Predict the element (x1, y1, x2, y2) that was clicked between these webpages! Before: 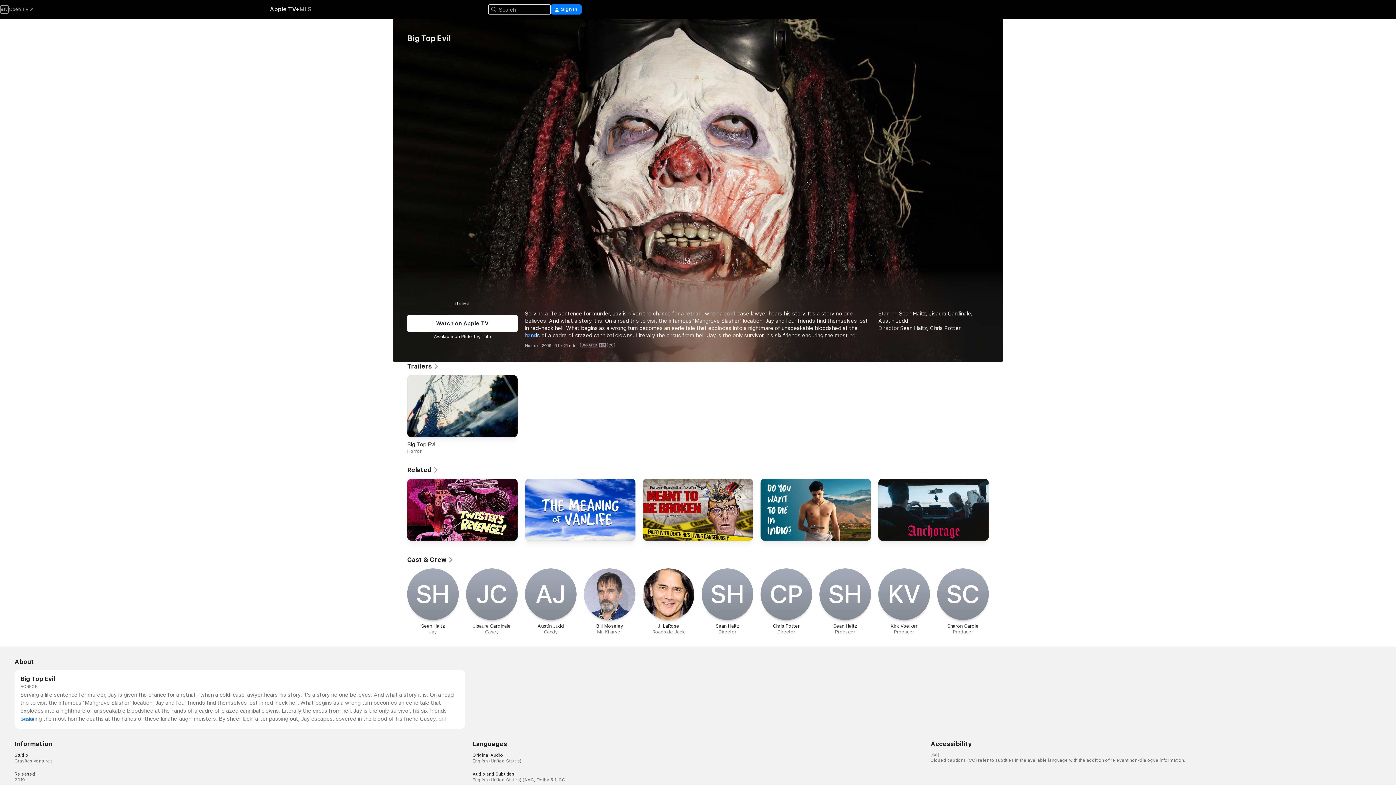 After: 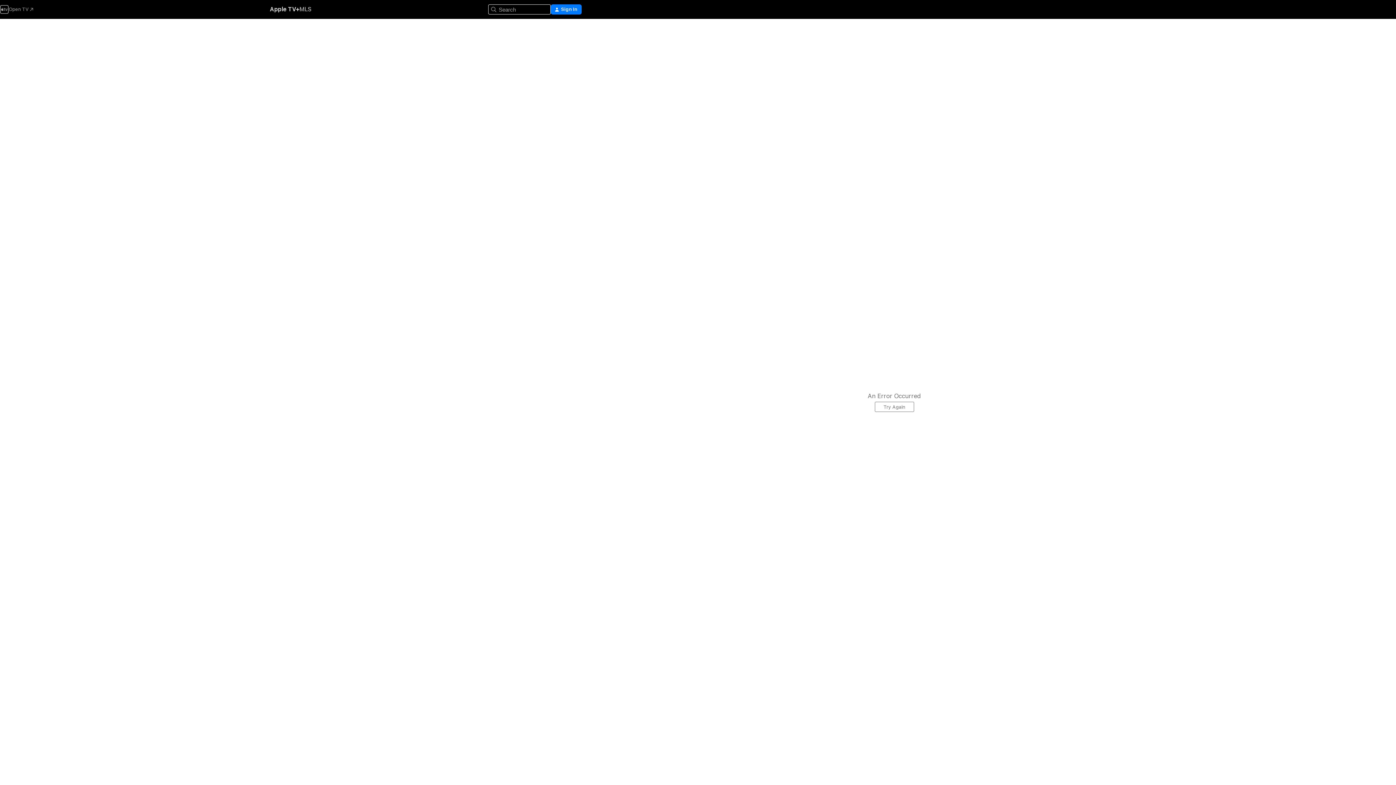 Action: label: J. LaRose

Roadside Jack bbox: (642, 568, 694, 635)